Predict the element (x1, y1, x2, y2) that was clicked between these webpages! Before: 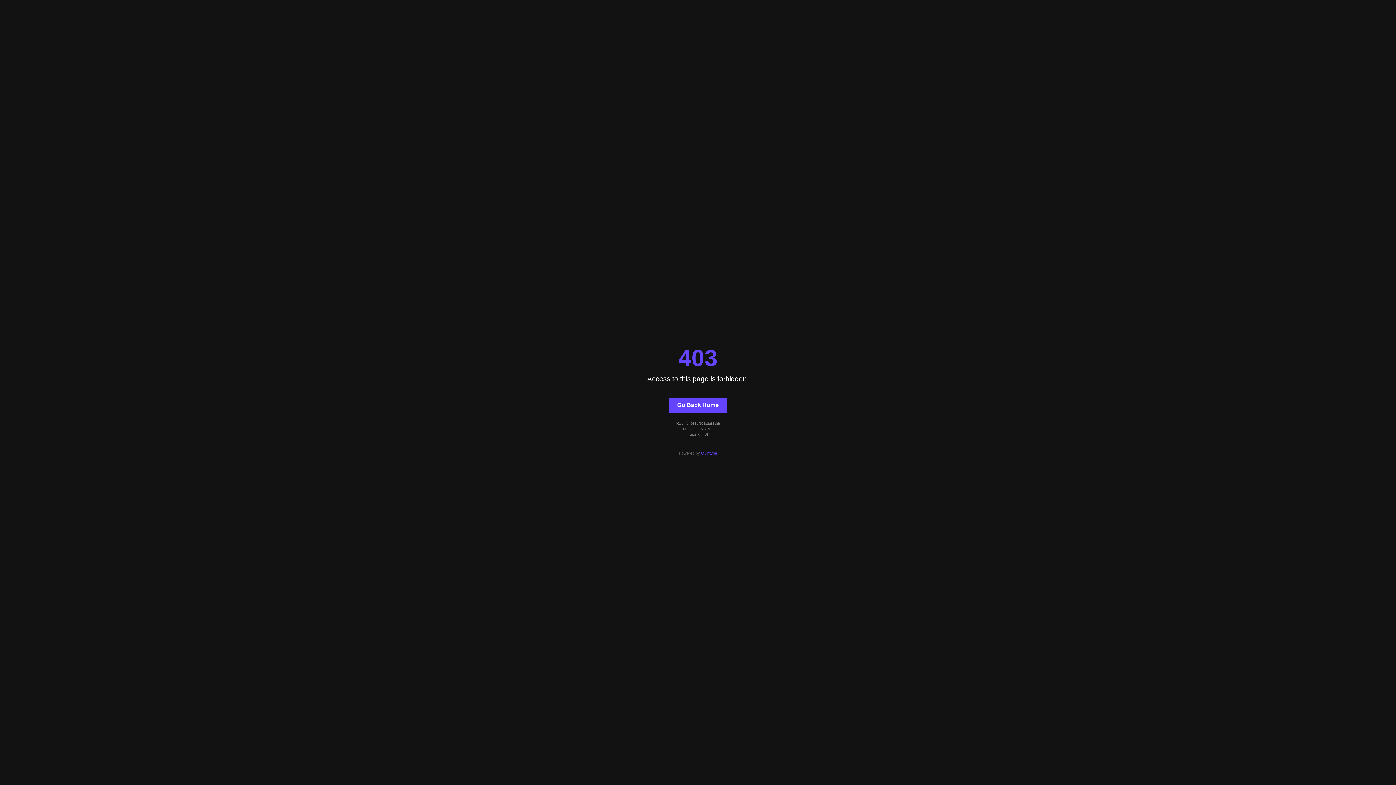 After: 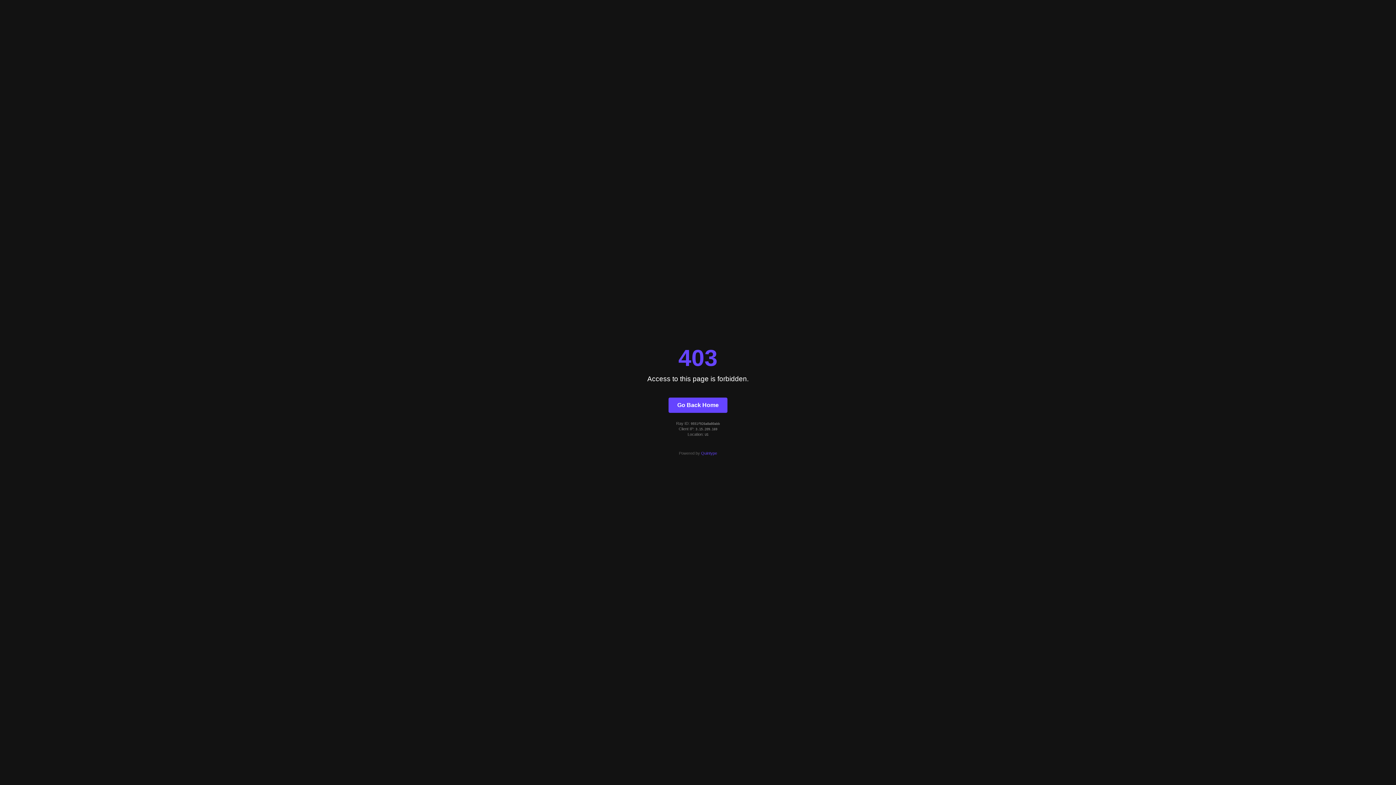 Action: label: Quintype bbox: (701, 451, 717, 455)